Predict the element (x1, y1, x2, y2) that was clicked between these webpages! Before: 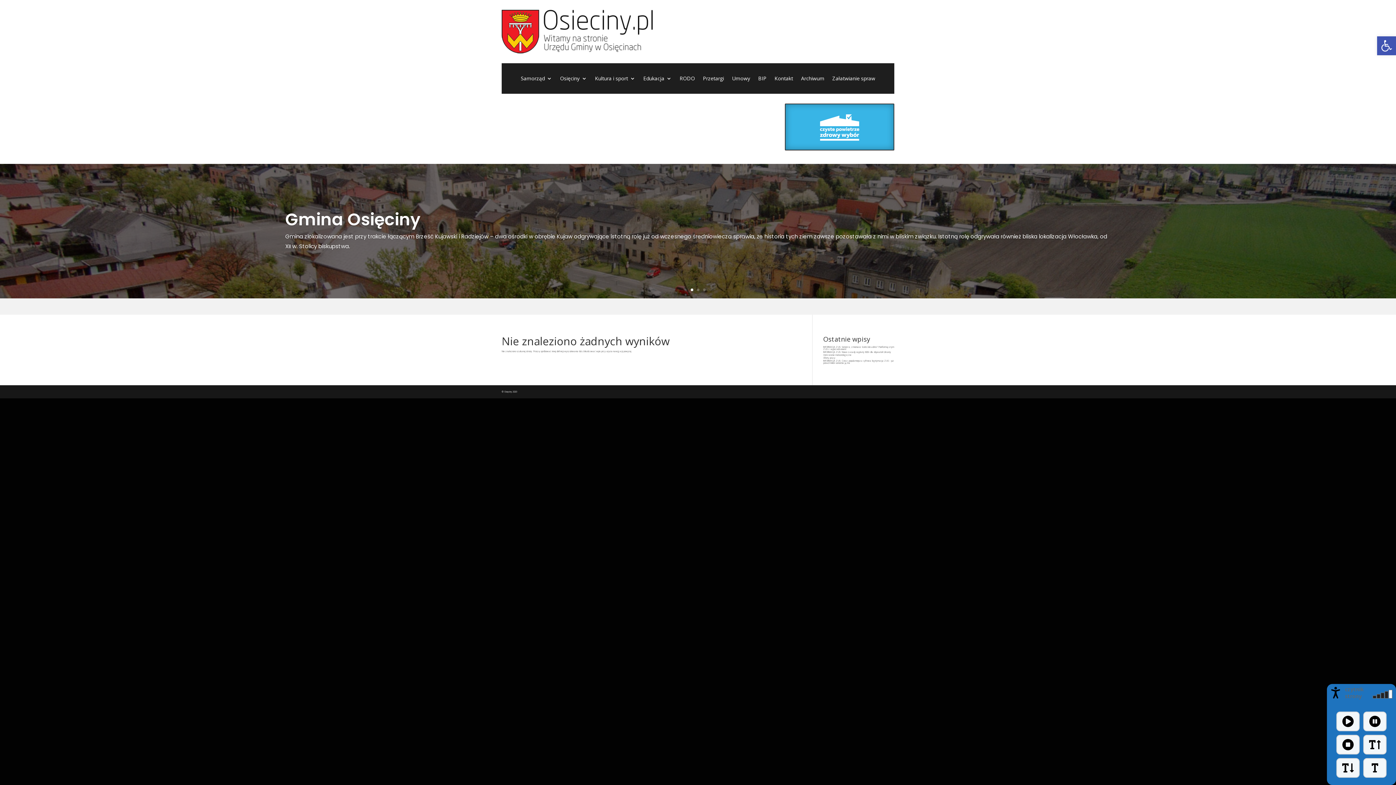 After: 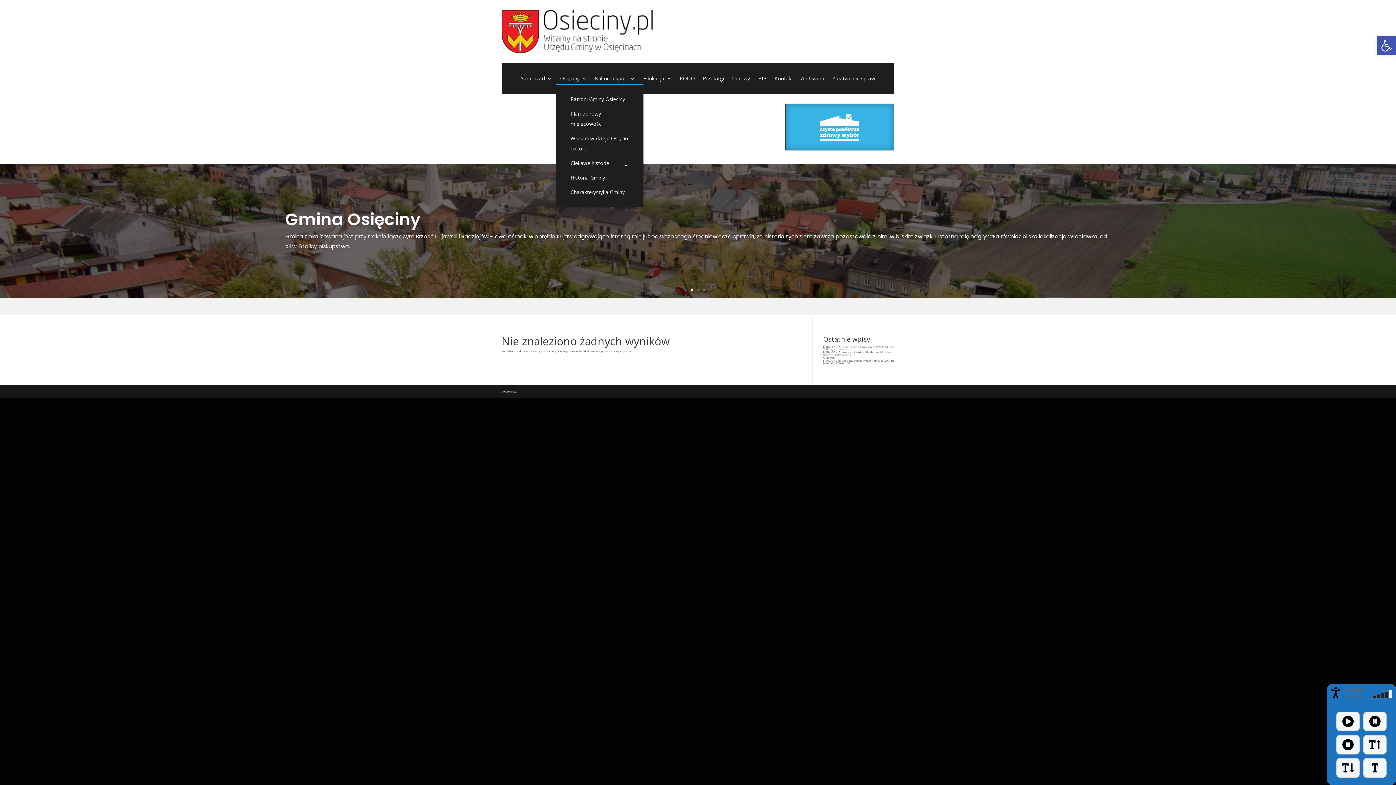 Action: bbox: (560, 76, 587, 84) label: Osięciny